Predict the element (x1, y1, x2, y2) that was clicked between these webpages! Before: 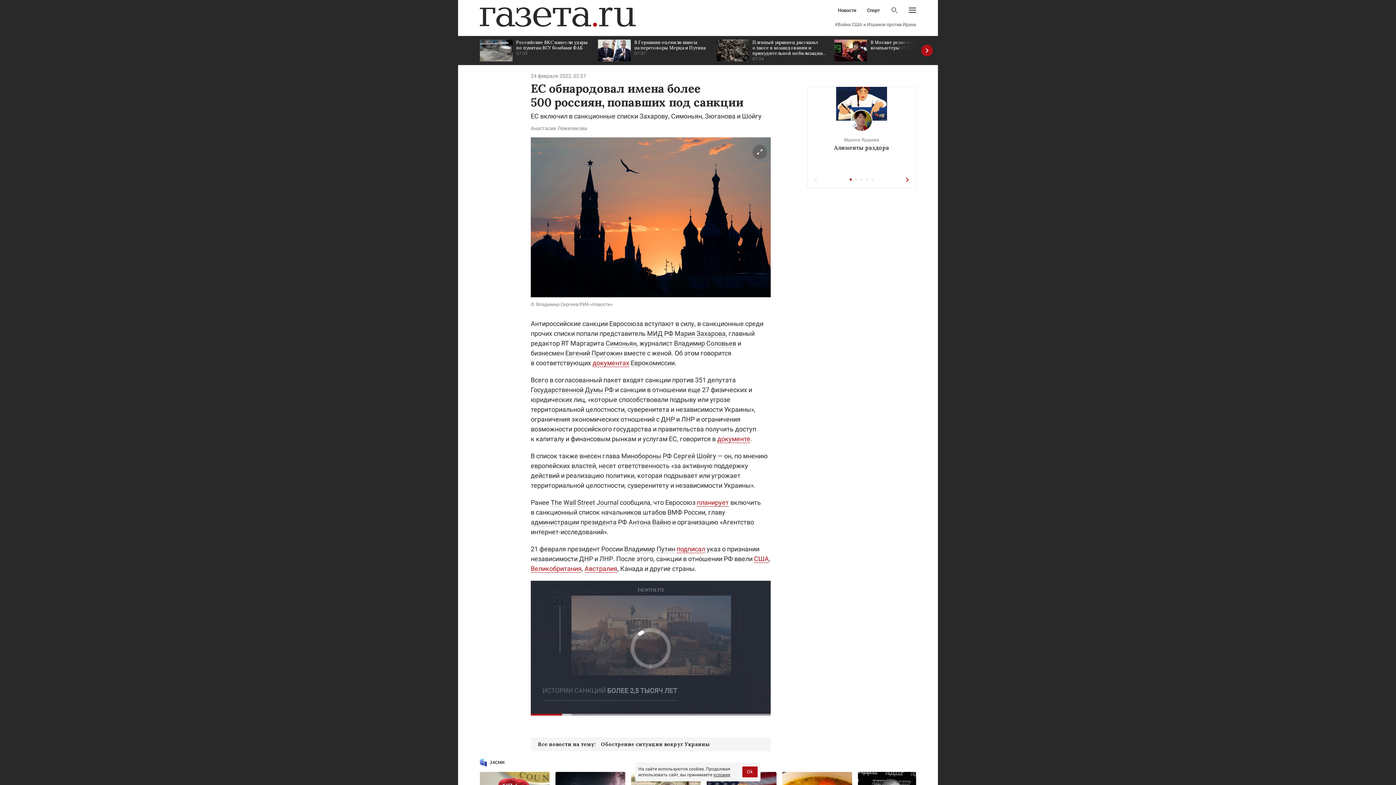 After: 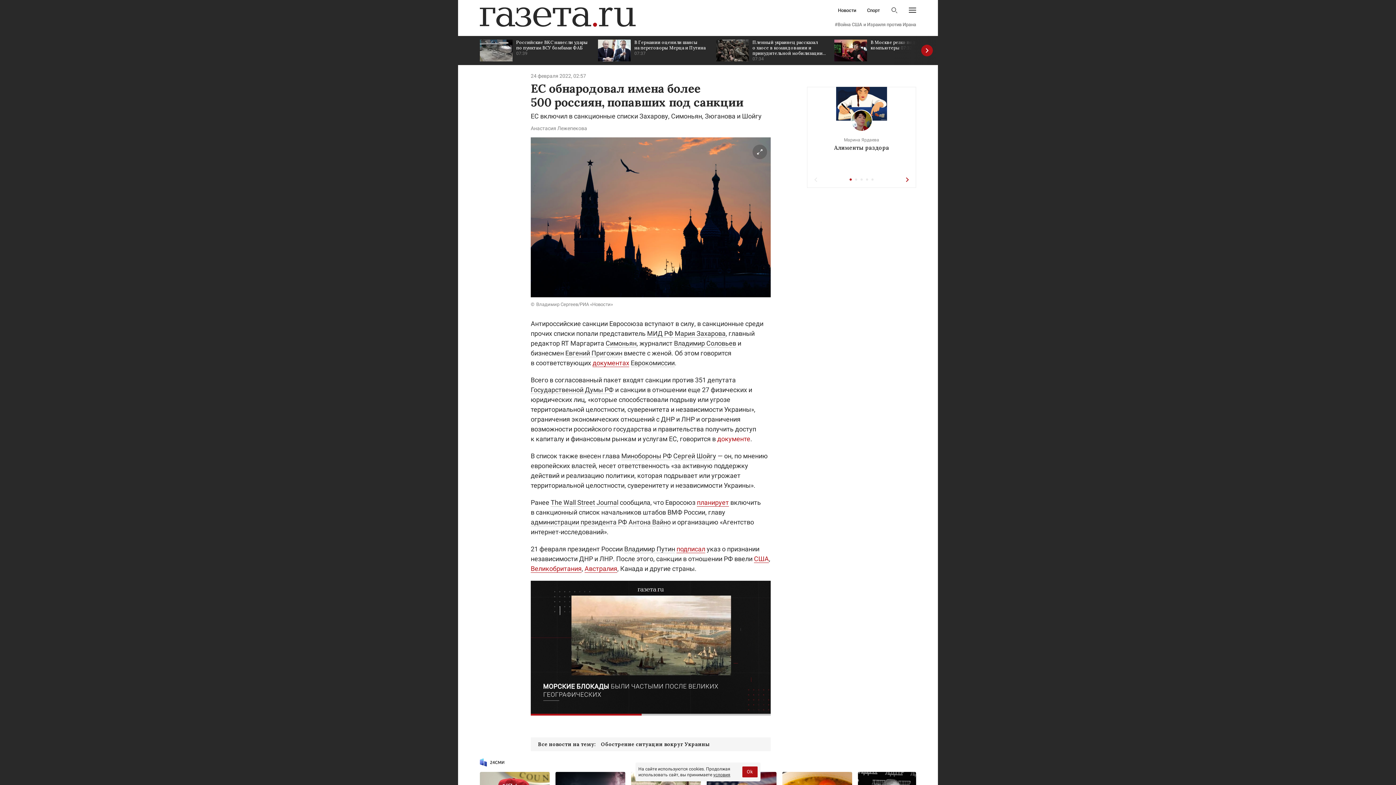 Action: bbox: (717, 435, 750, 443) label: документе